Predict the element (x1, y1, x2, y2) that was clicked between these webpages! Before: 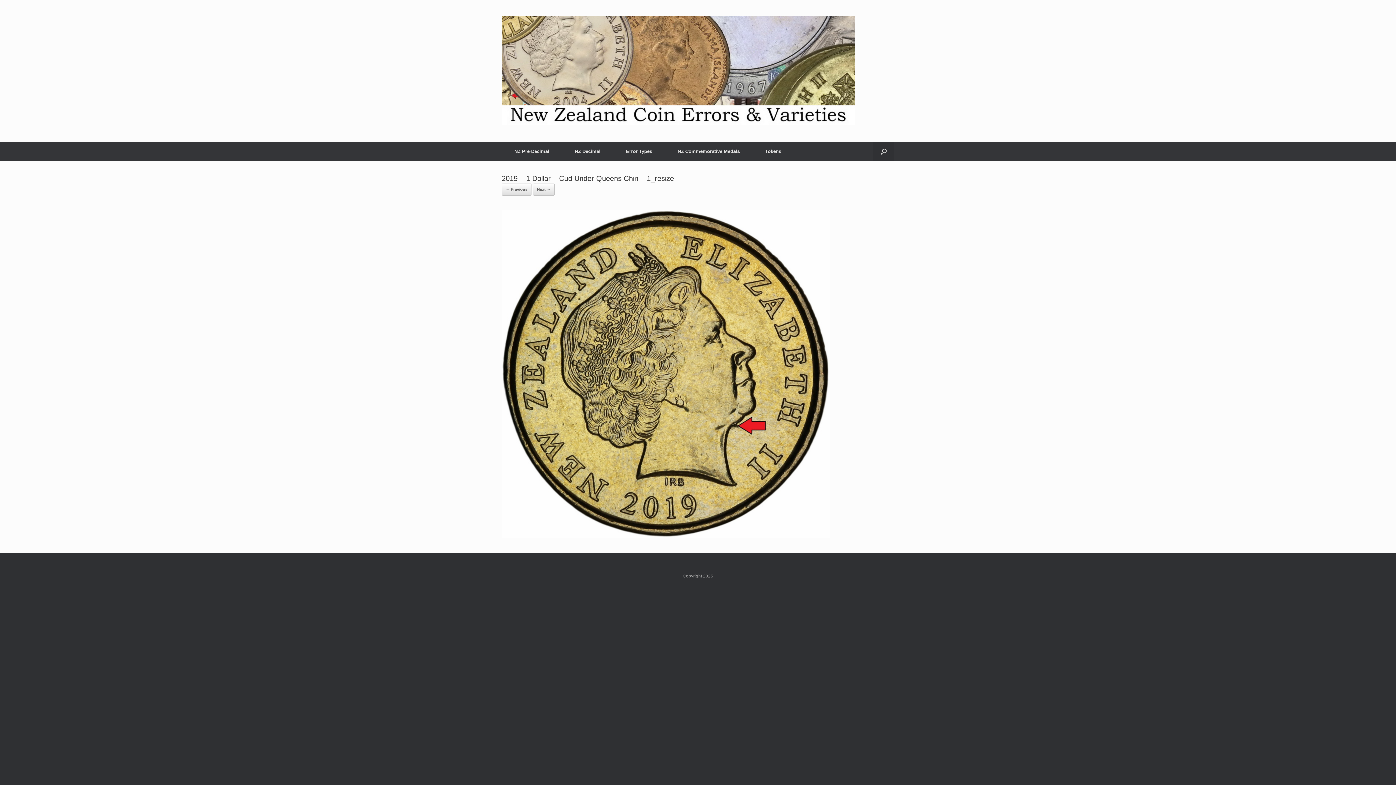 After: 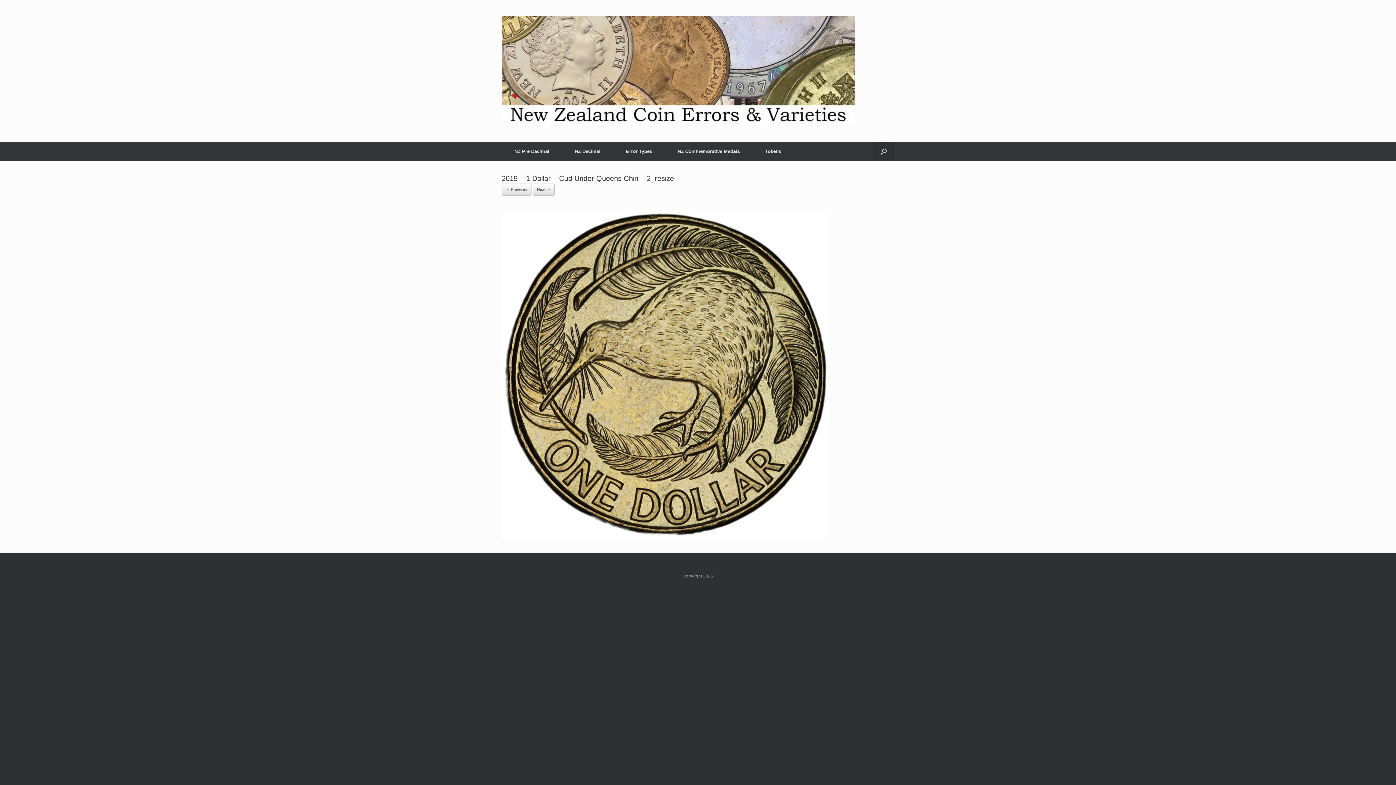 Action: label: Next → bbox: (533, 183, 554, 195)